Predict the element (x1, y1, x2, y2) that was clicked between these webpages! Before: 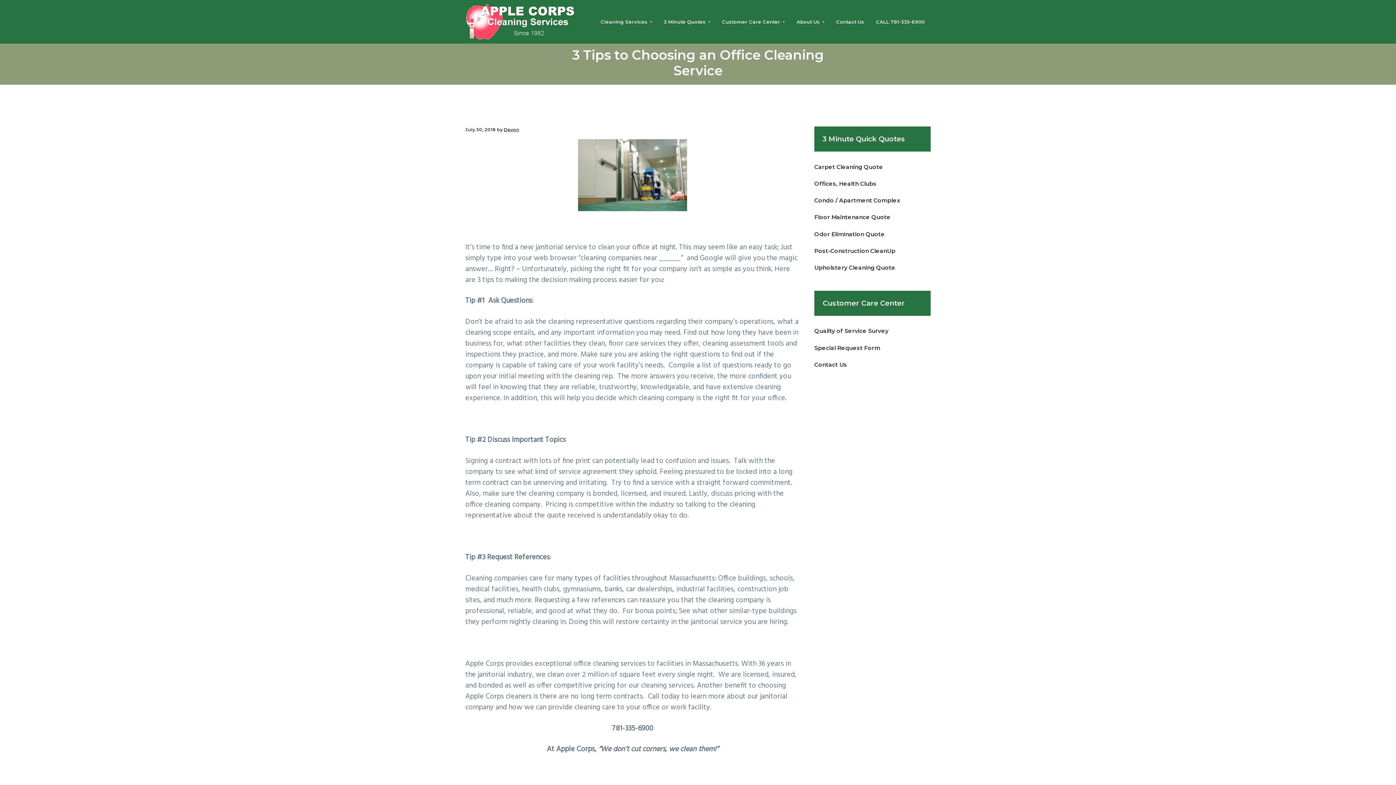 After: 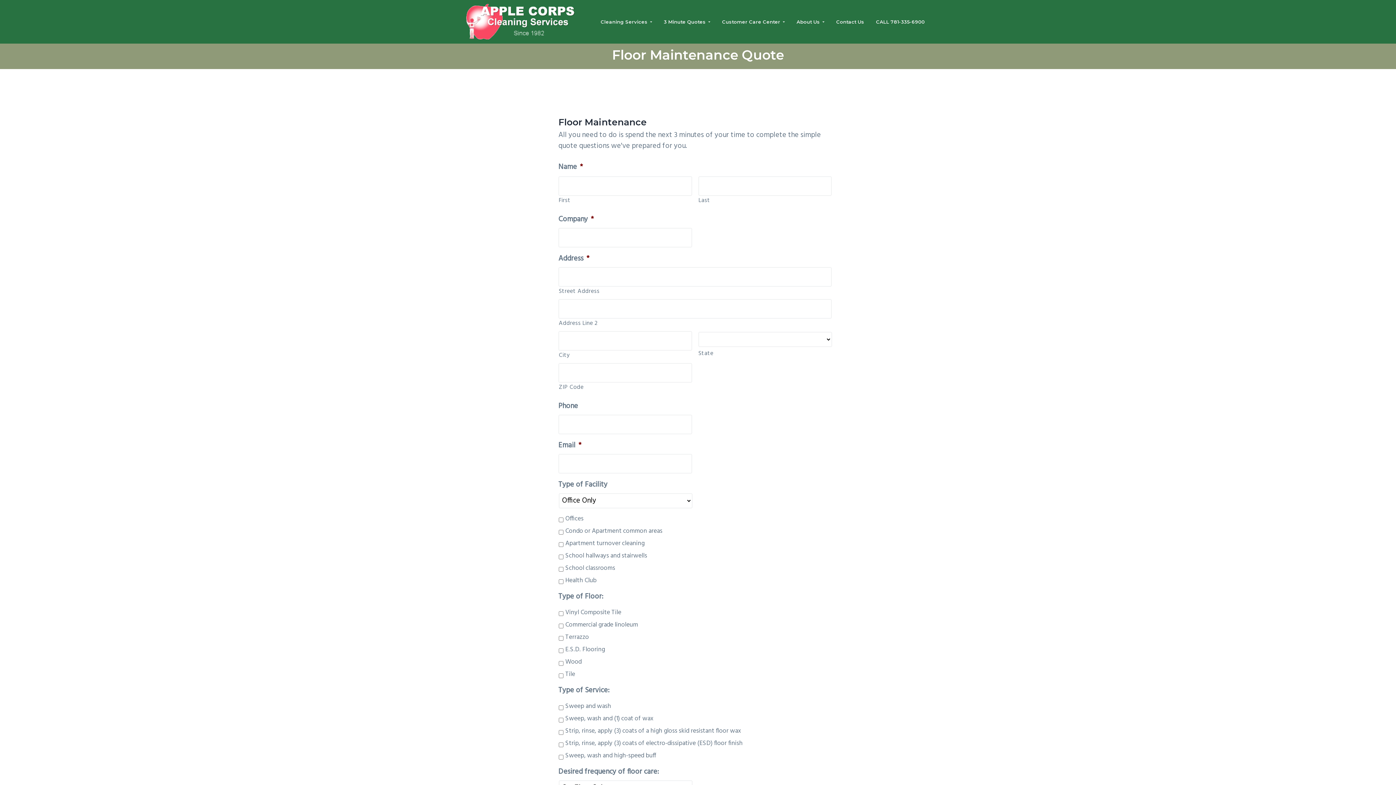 Action: label: Floor Maintenance Quote bbox: (814, 209, 902, 225)